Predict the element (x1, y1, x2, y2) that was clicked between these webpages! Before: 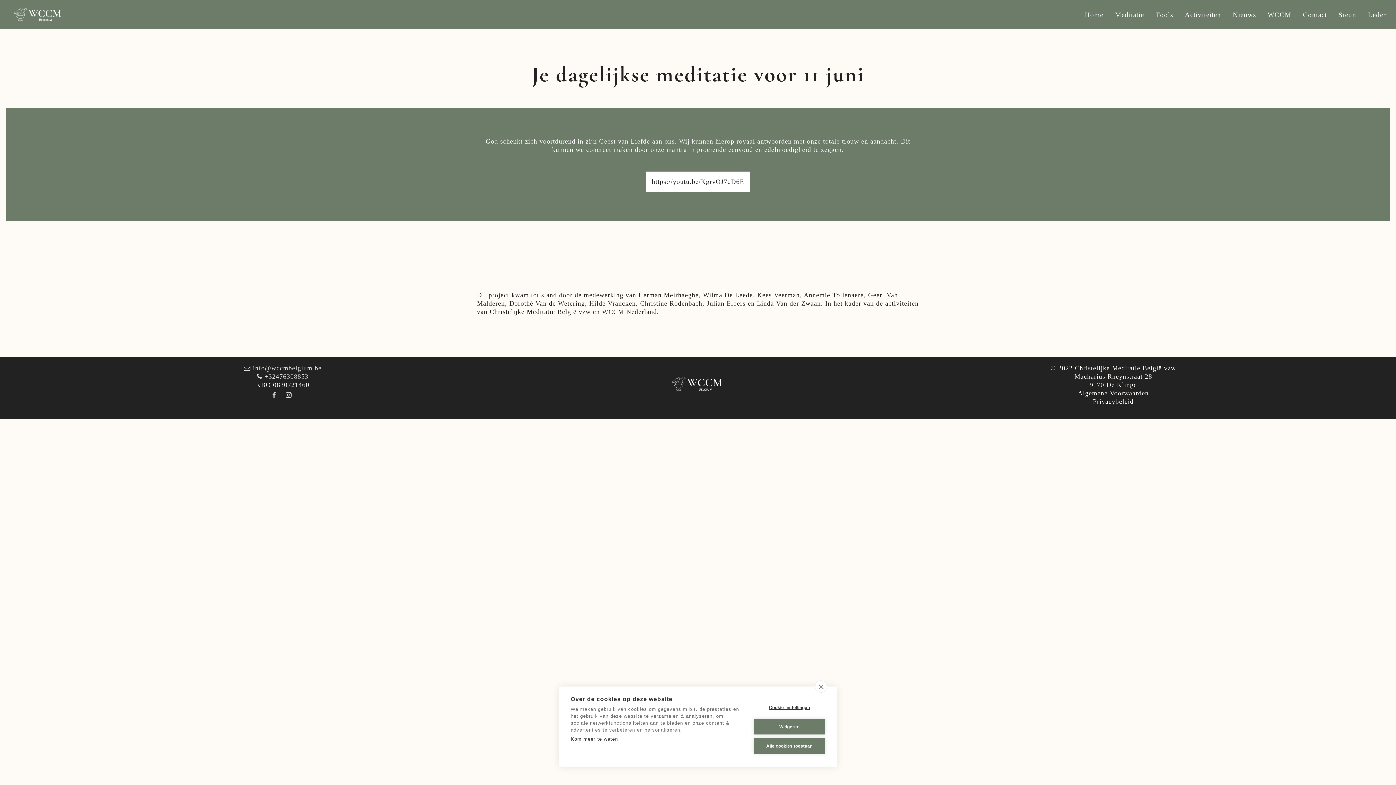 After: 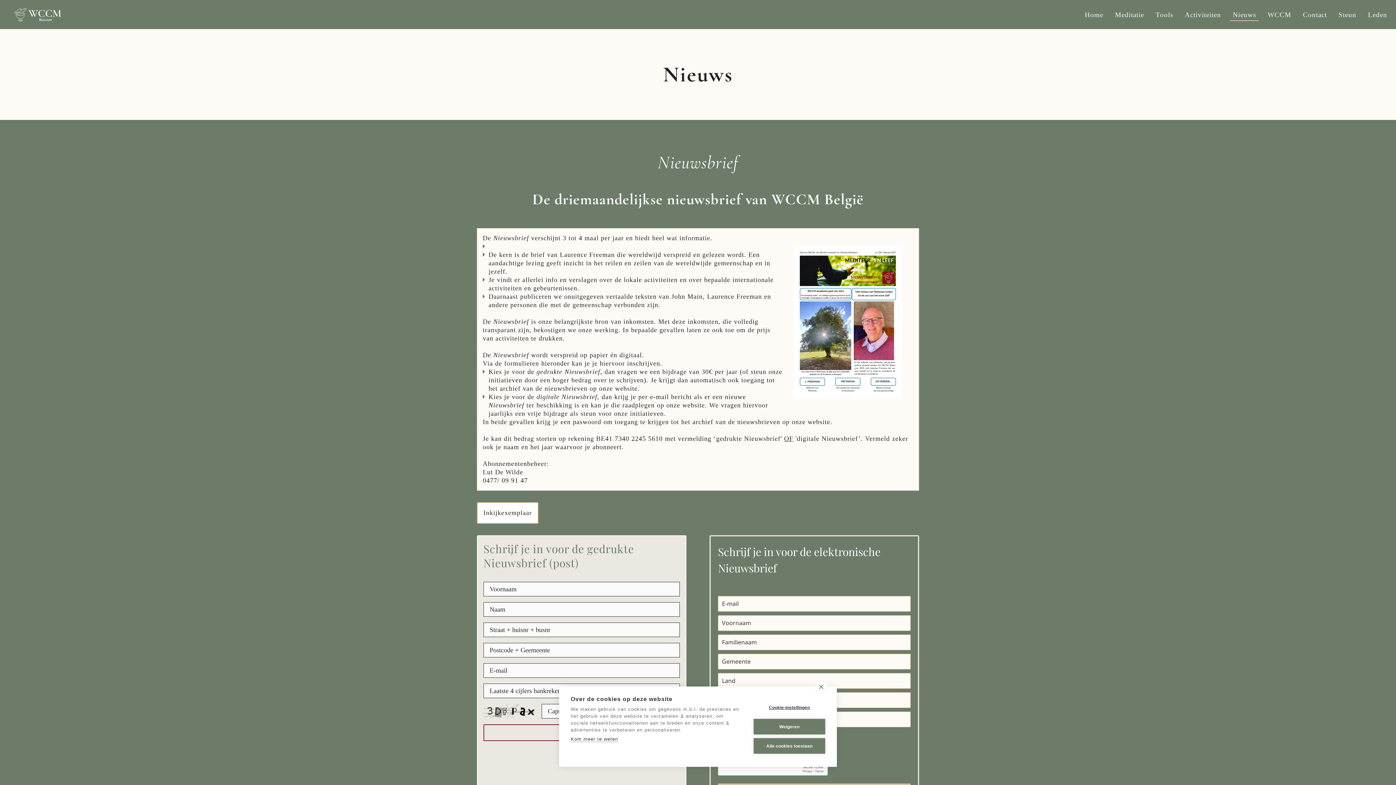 Action: label: Nieuws bbox: (1230, 8, 1259, 20)